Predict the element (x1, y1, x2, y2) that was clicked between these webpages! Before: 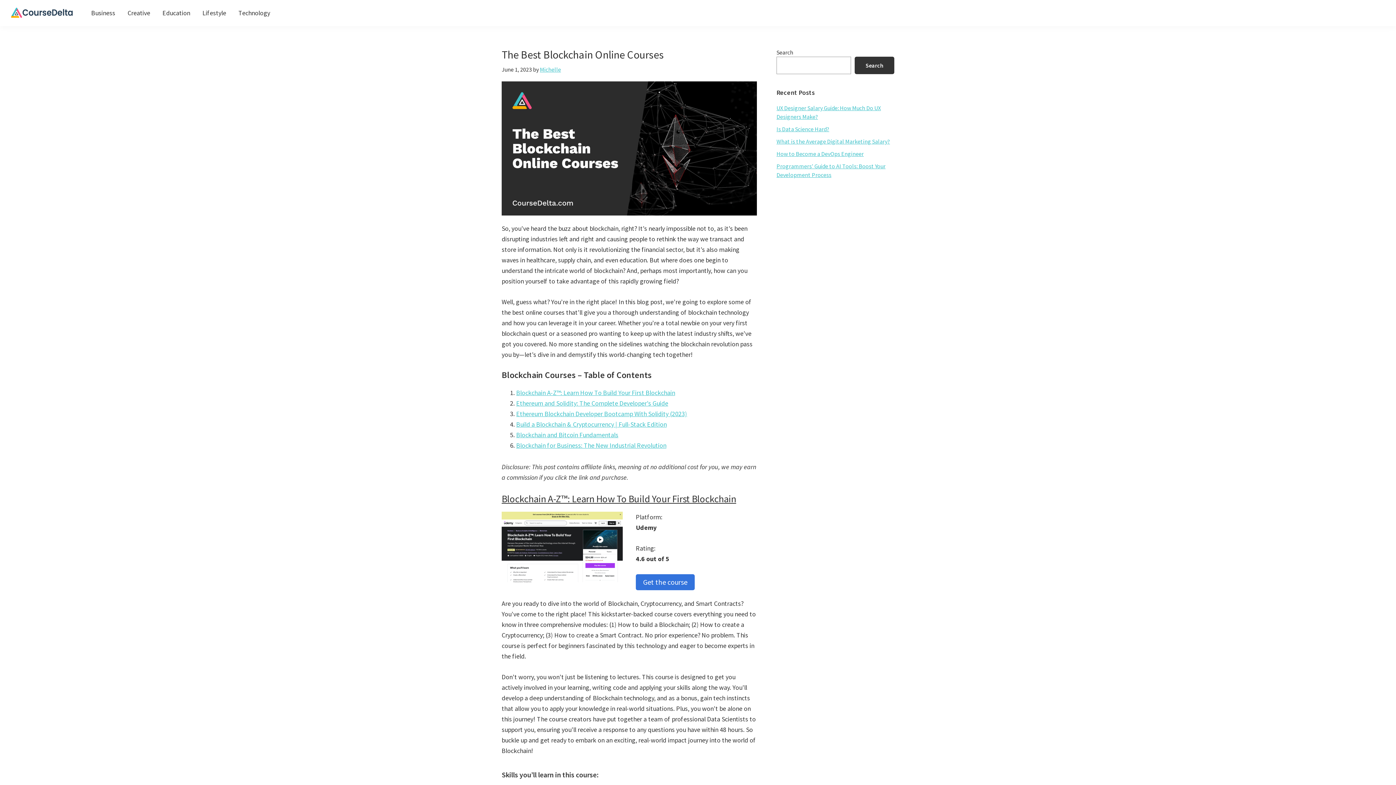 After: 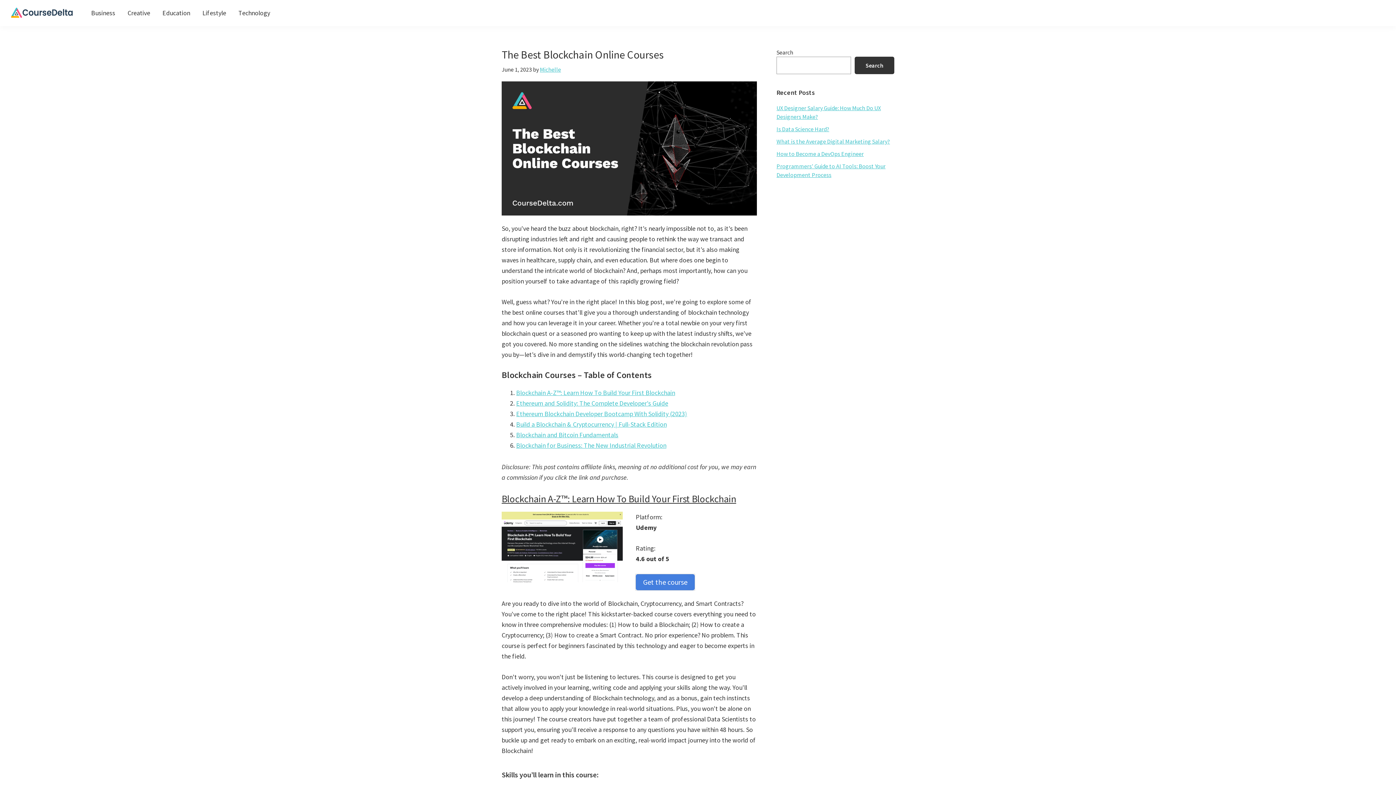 Action: bbox: (636, 574, 694, 590) label: Get the course